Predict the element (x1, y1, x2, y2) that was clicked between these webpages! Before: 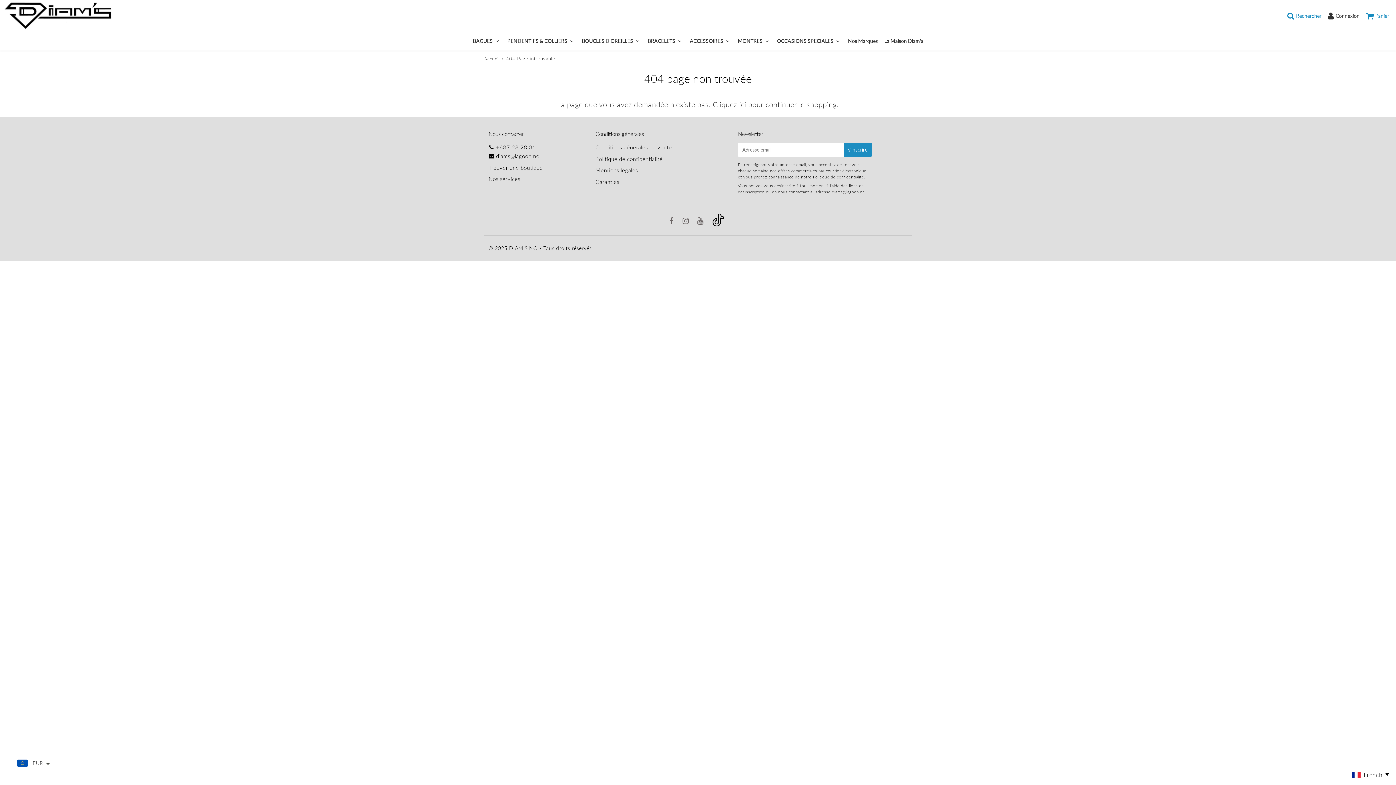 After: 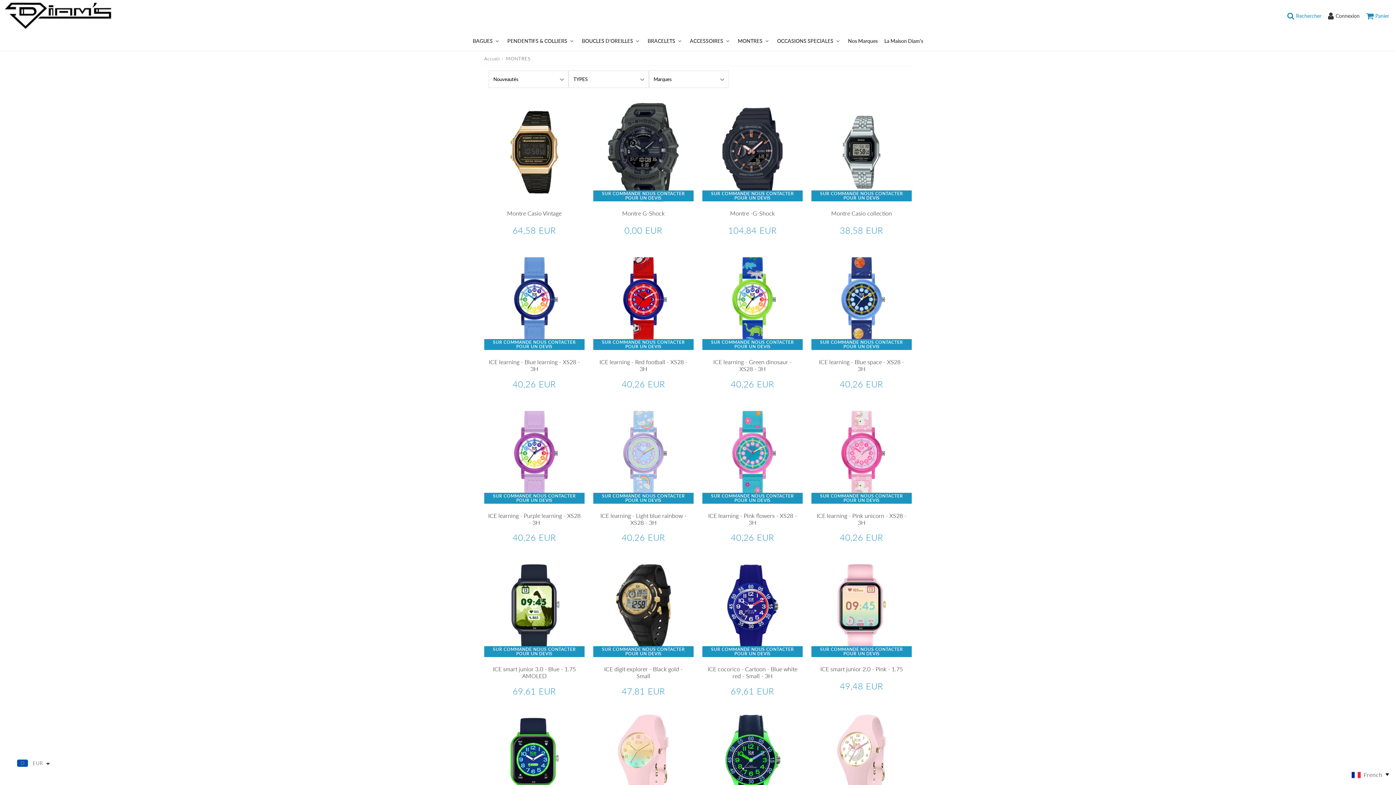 Action: bbox: (735, 31, 773, 50) label: MONTRES 